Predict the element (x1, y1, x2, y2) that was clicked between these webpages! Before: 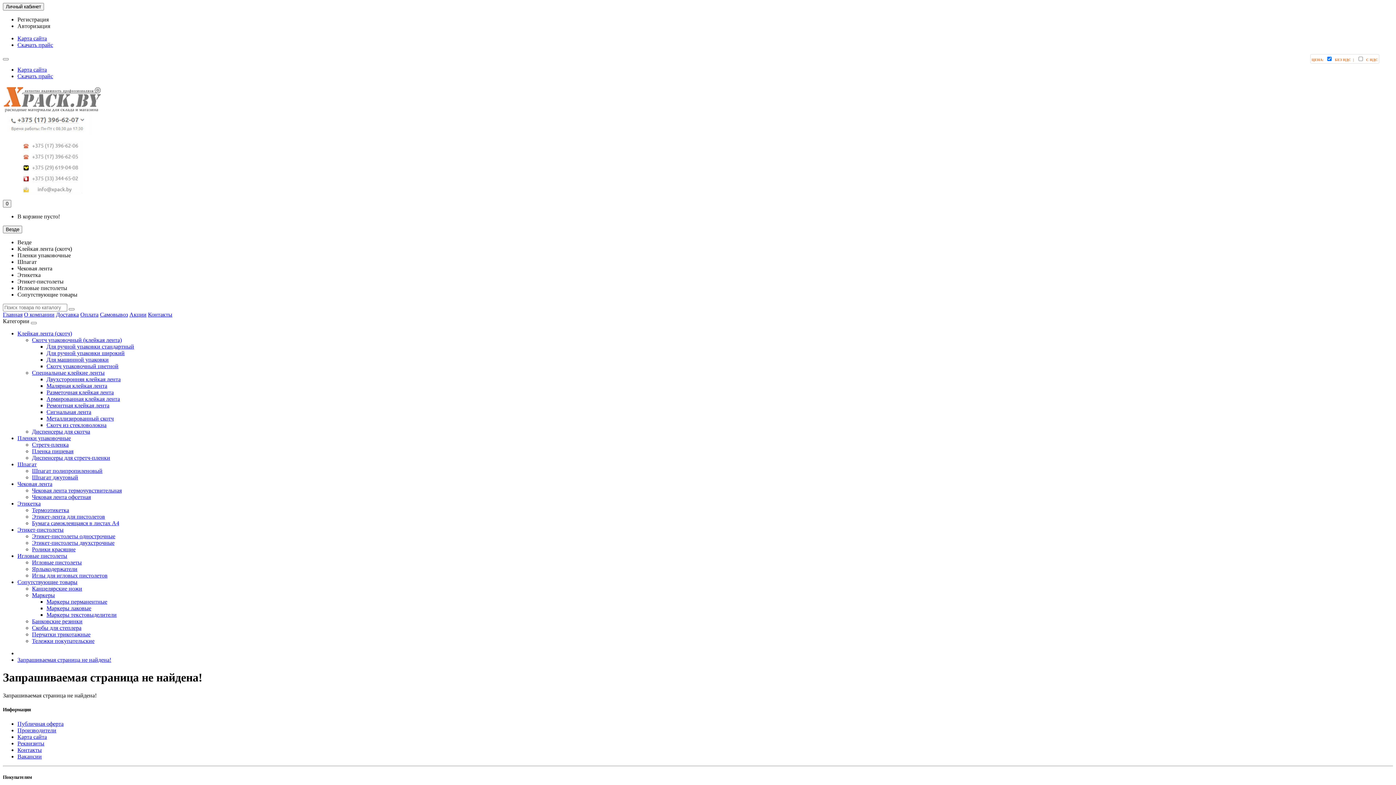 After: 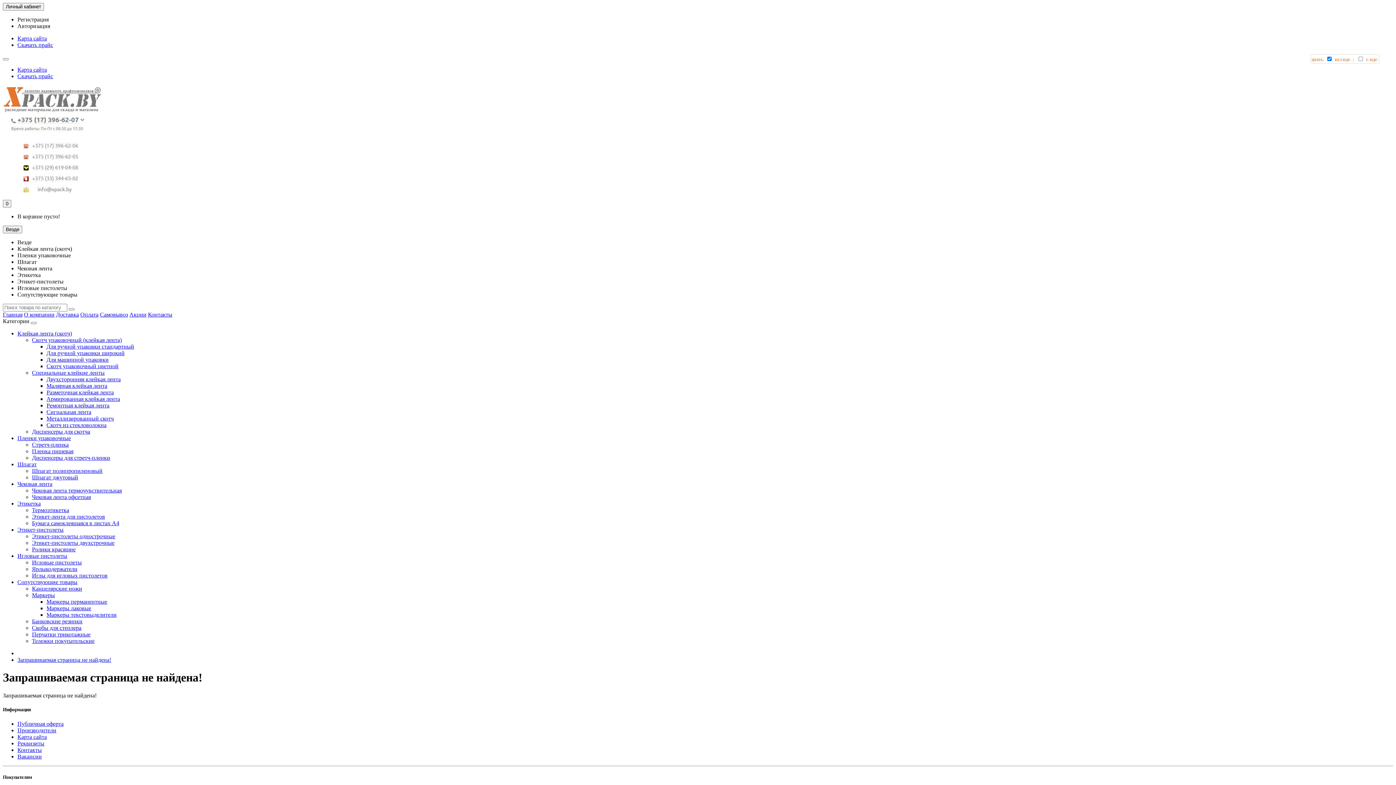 Action: label: Диспенсеры для скотча bbox: (32, 428, 90, 434)